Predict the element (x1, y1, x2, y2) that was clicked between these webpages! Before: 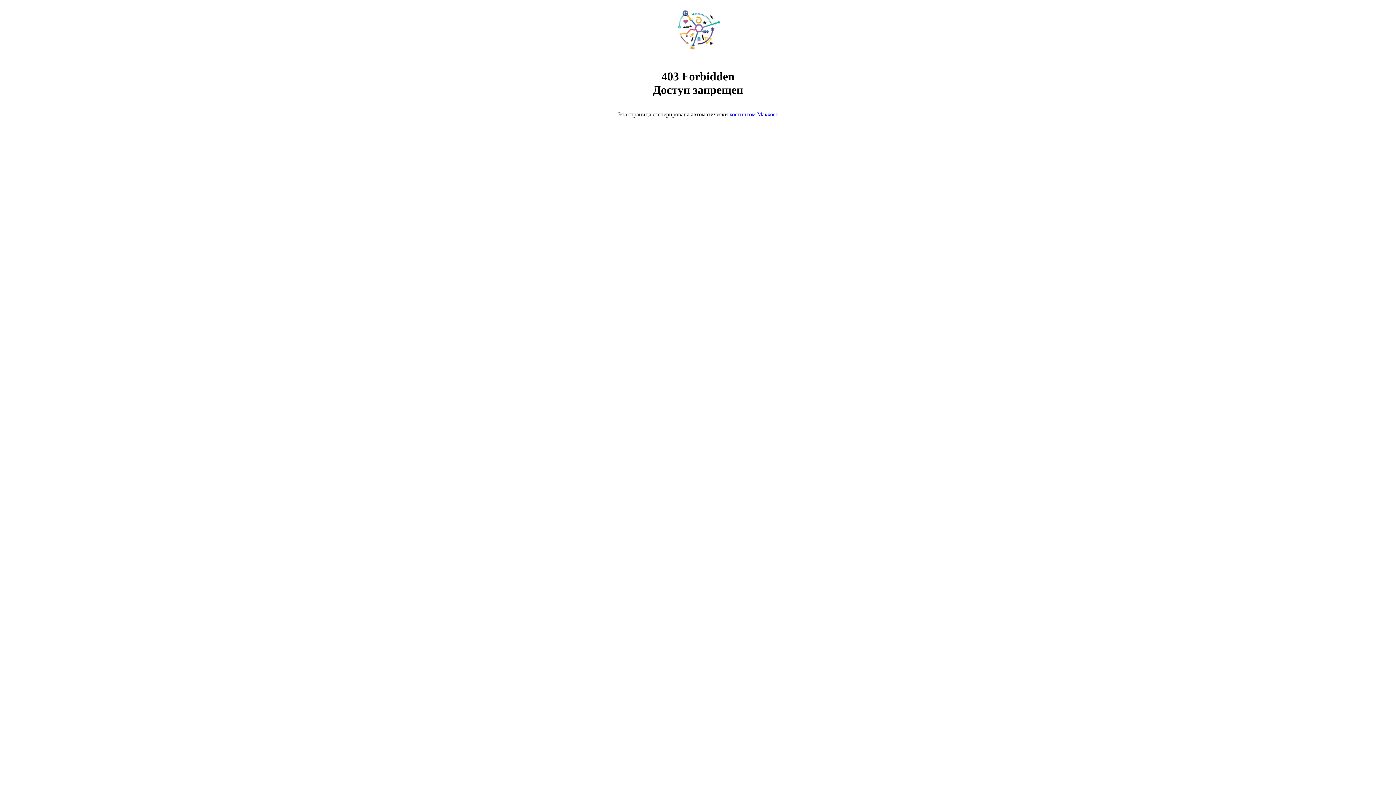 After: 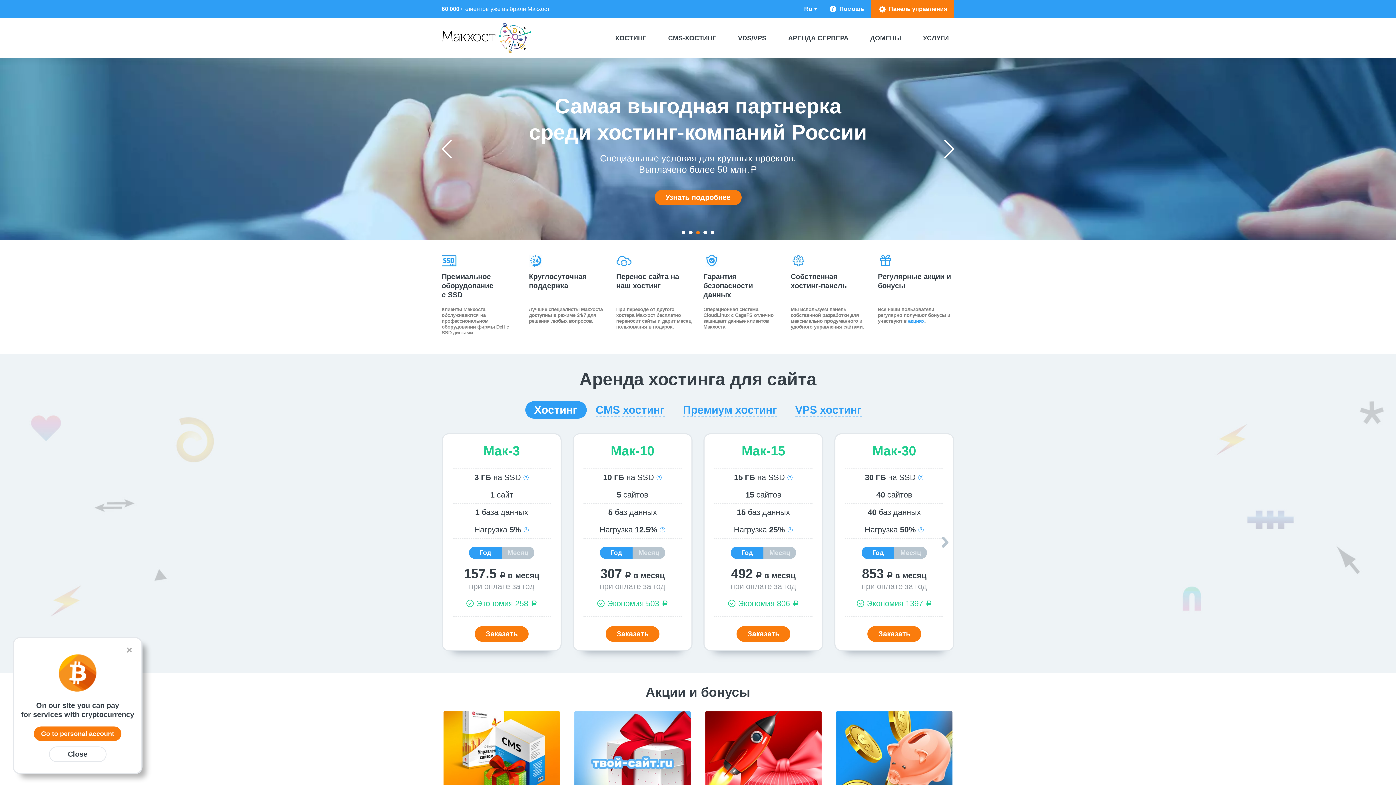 Action: bbox: (668, 50, 728, 56)